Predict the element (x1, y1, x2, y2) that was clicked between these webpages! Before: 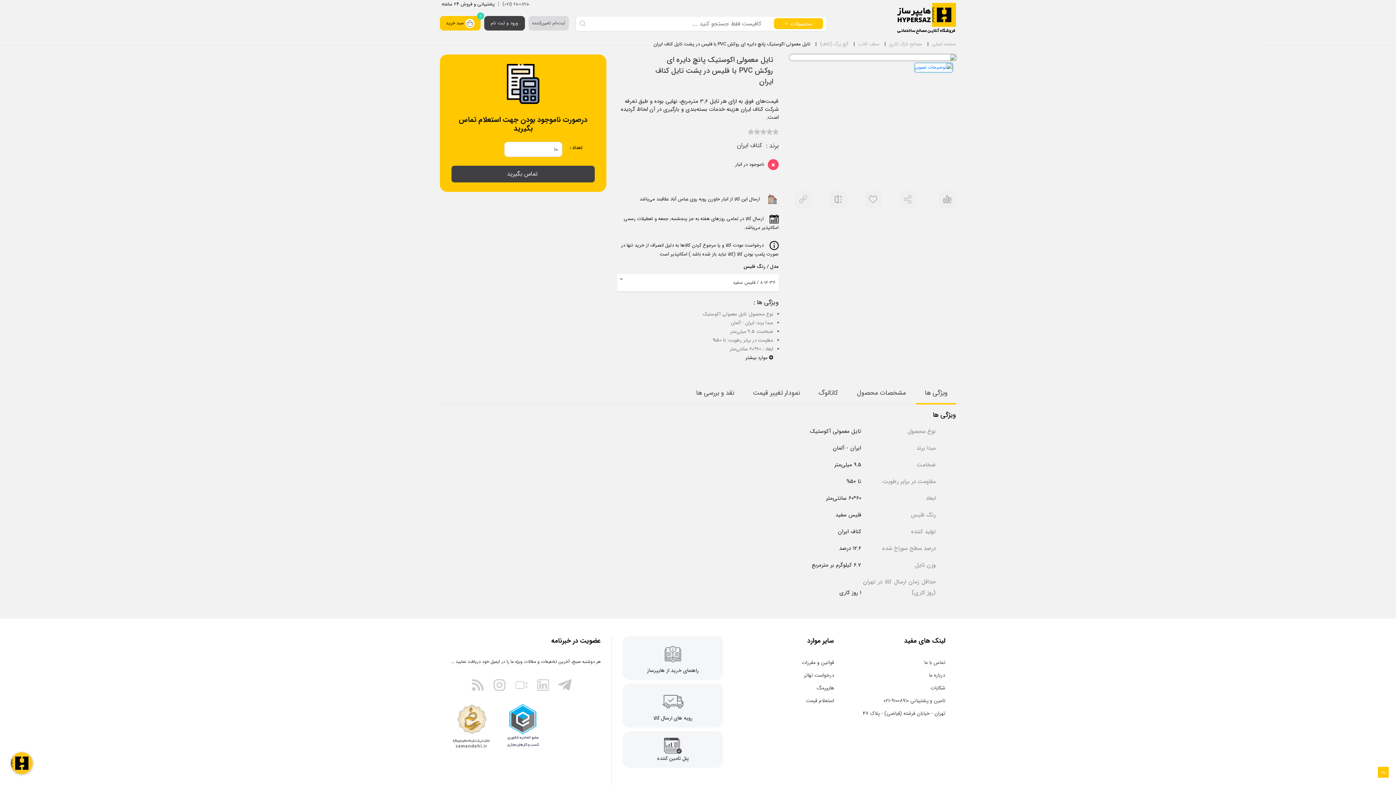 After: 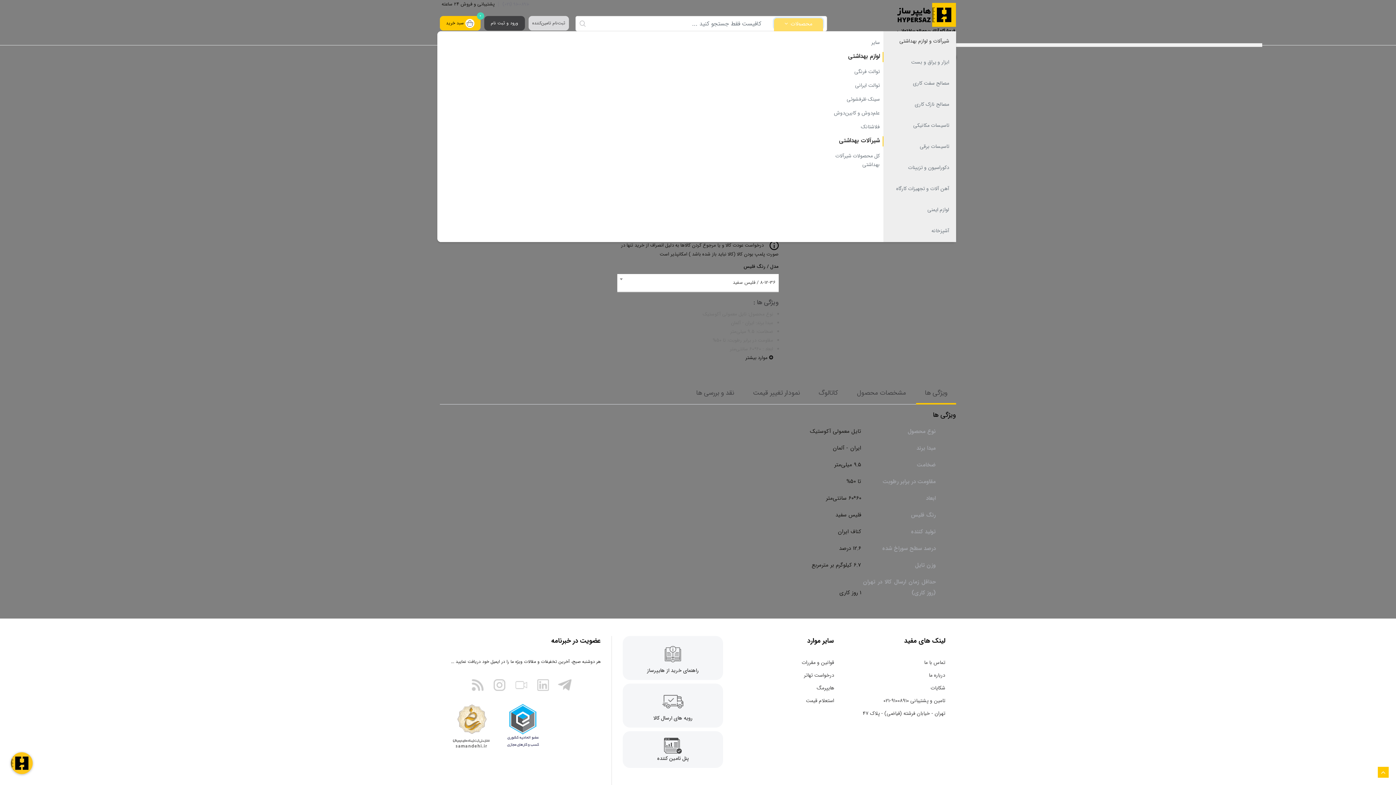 Action: label: محصولات bbox: (774, 18, 823, 29)